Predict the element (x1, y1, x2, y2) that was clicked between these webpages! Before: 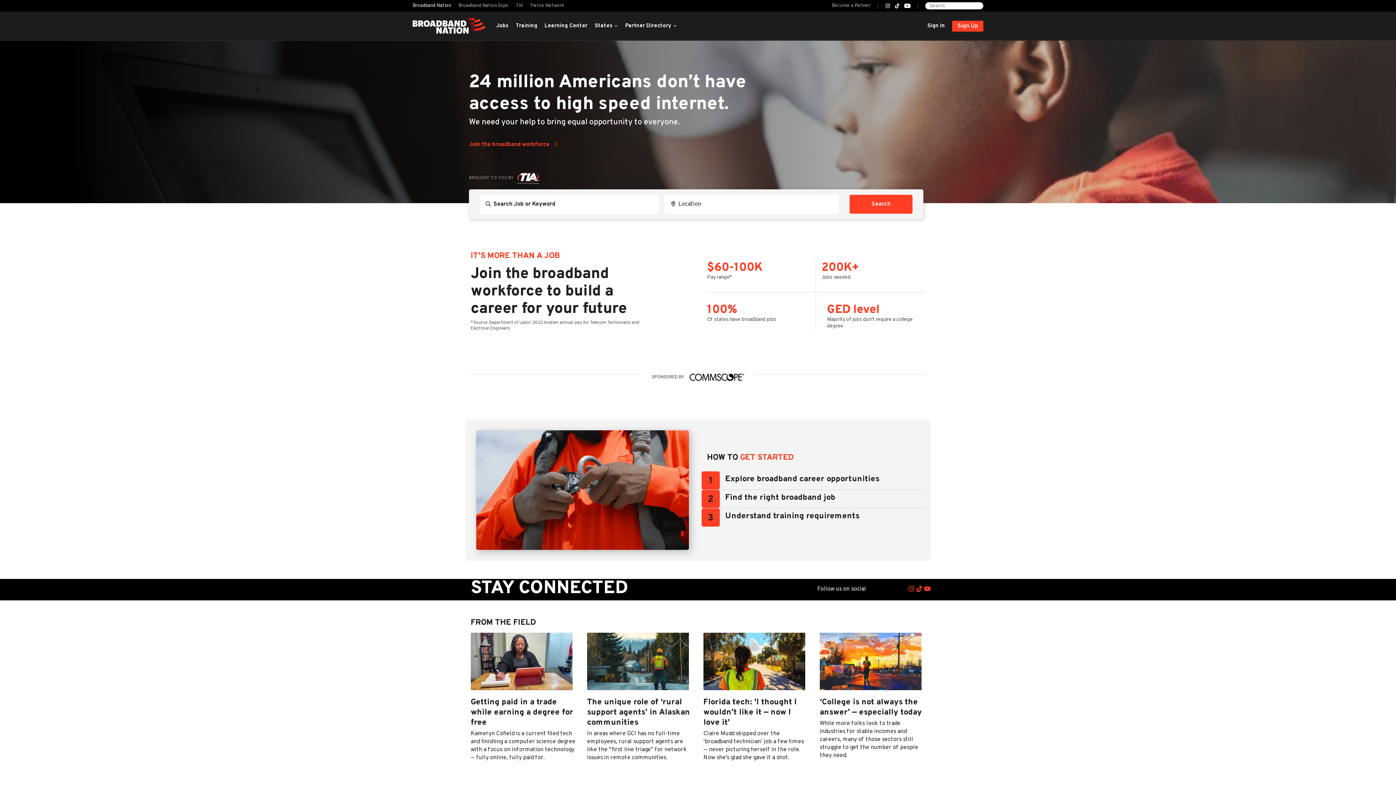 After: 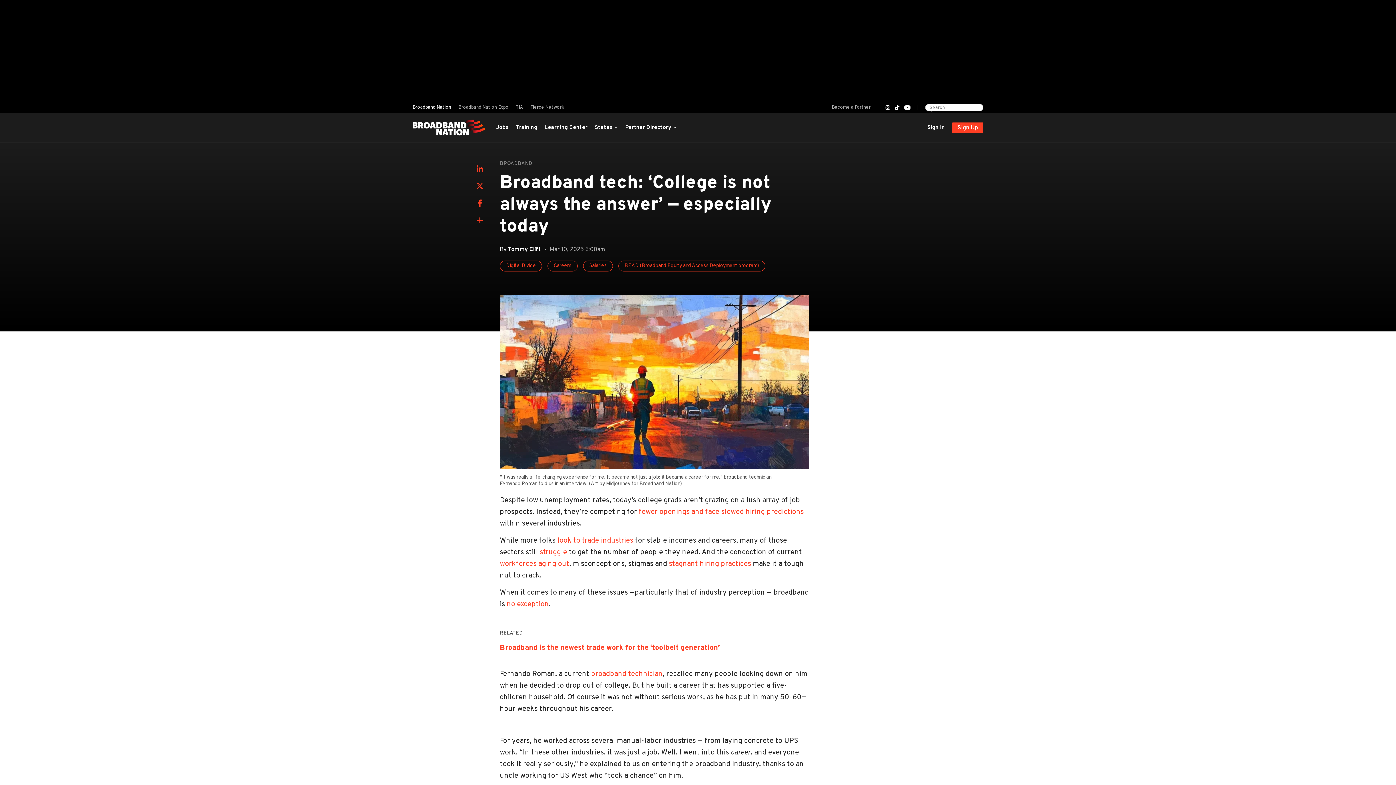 Action: bbox: (820, 697, 922, 717) label: ‘College is not always the answer’ — especially today